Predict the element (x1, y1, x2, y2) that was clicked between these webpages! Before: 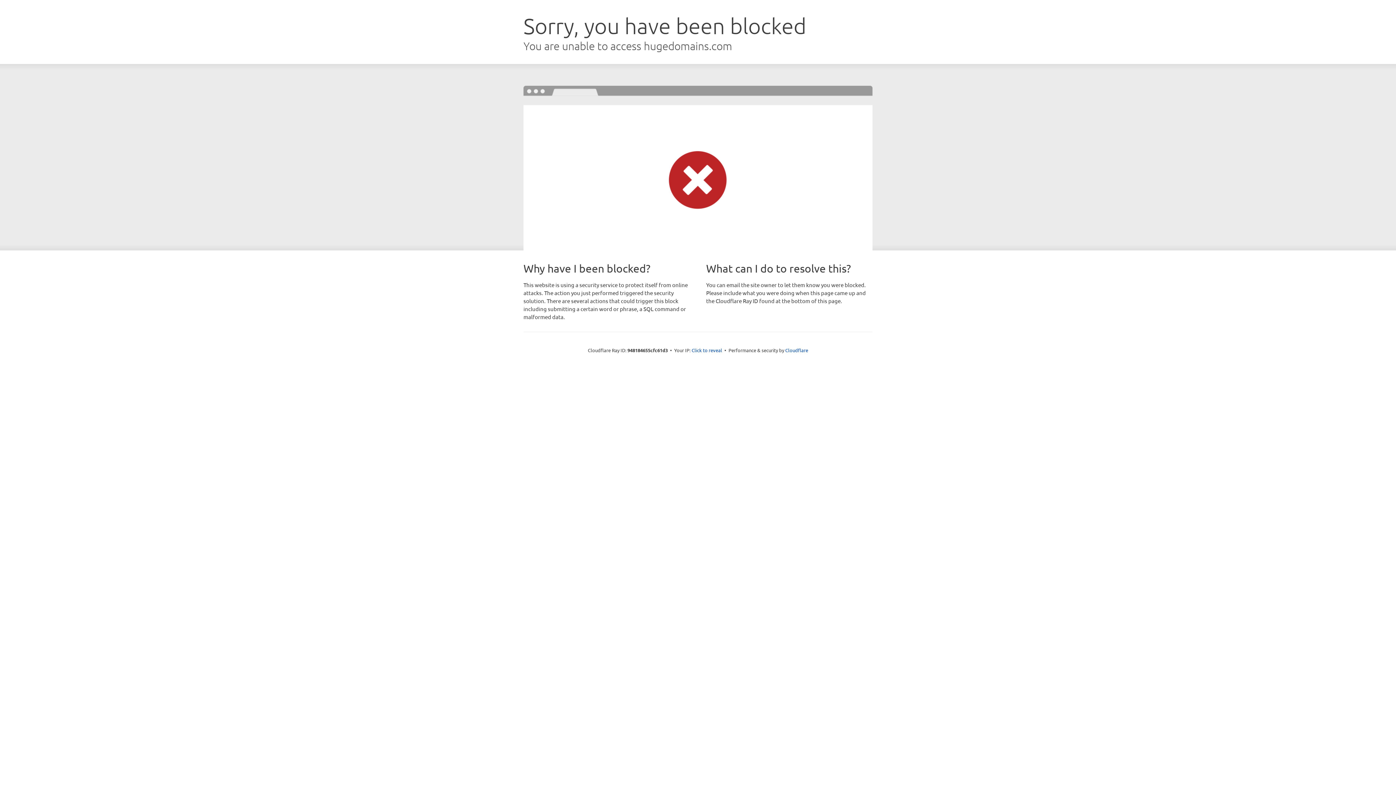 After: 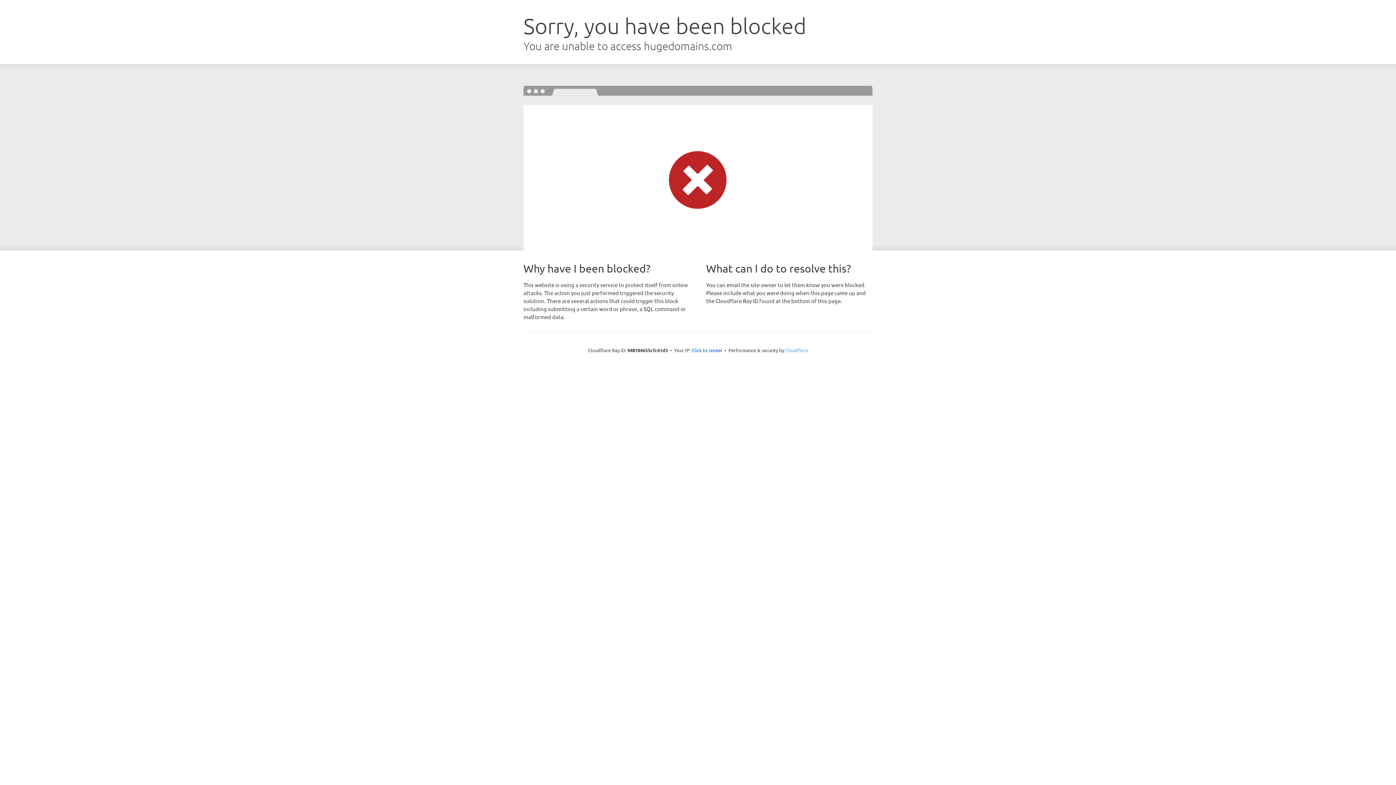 Action: bbox: (785, 347, 808, 353) label: Cloudflare